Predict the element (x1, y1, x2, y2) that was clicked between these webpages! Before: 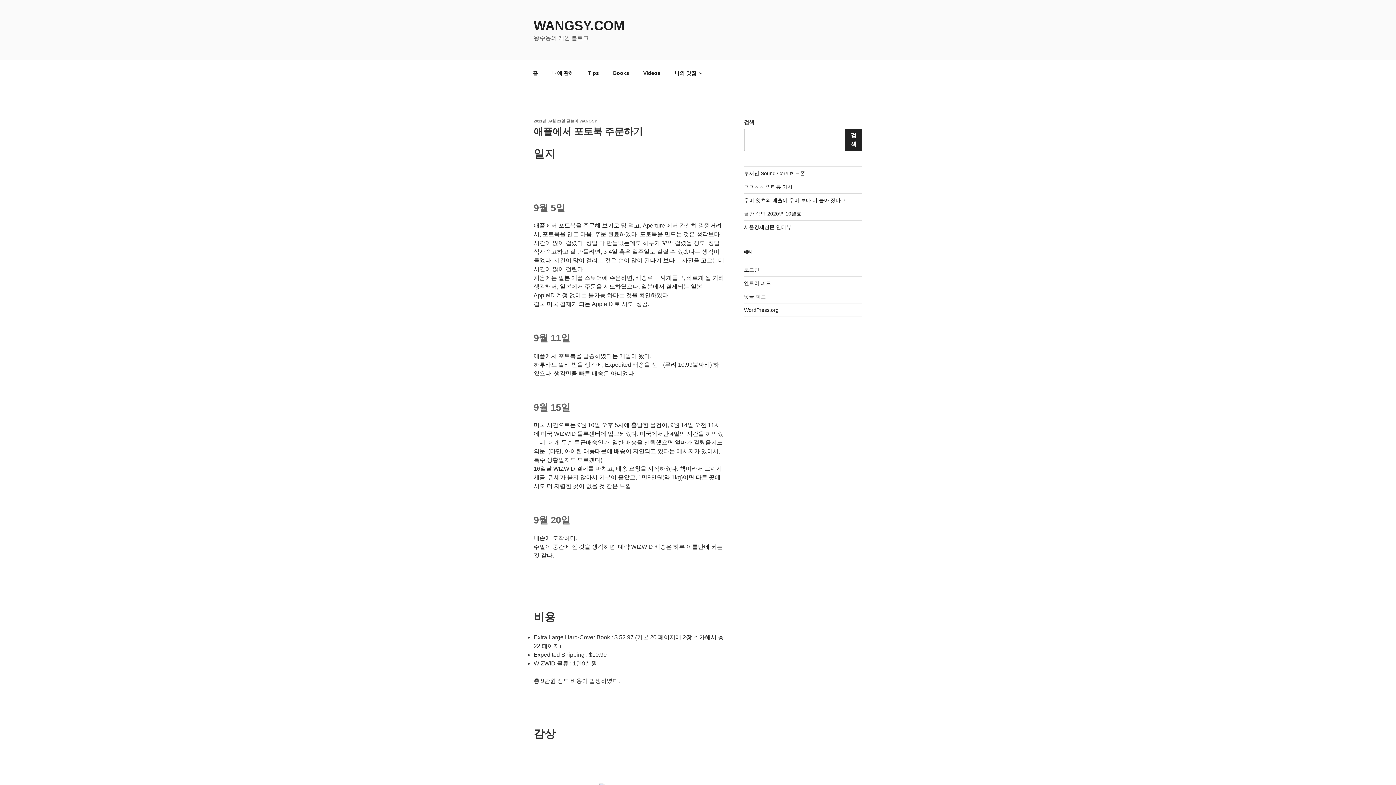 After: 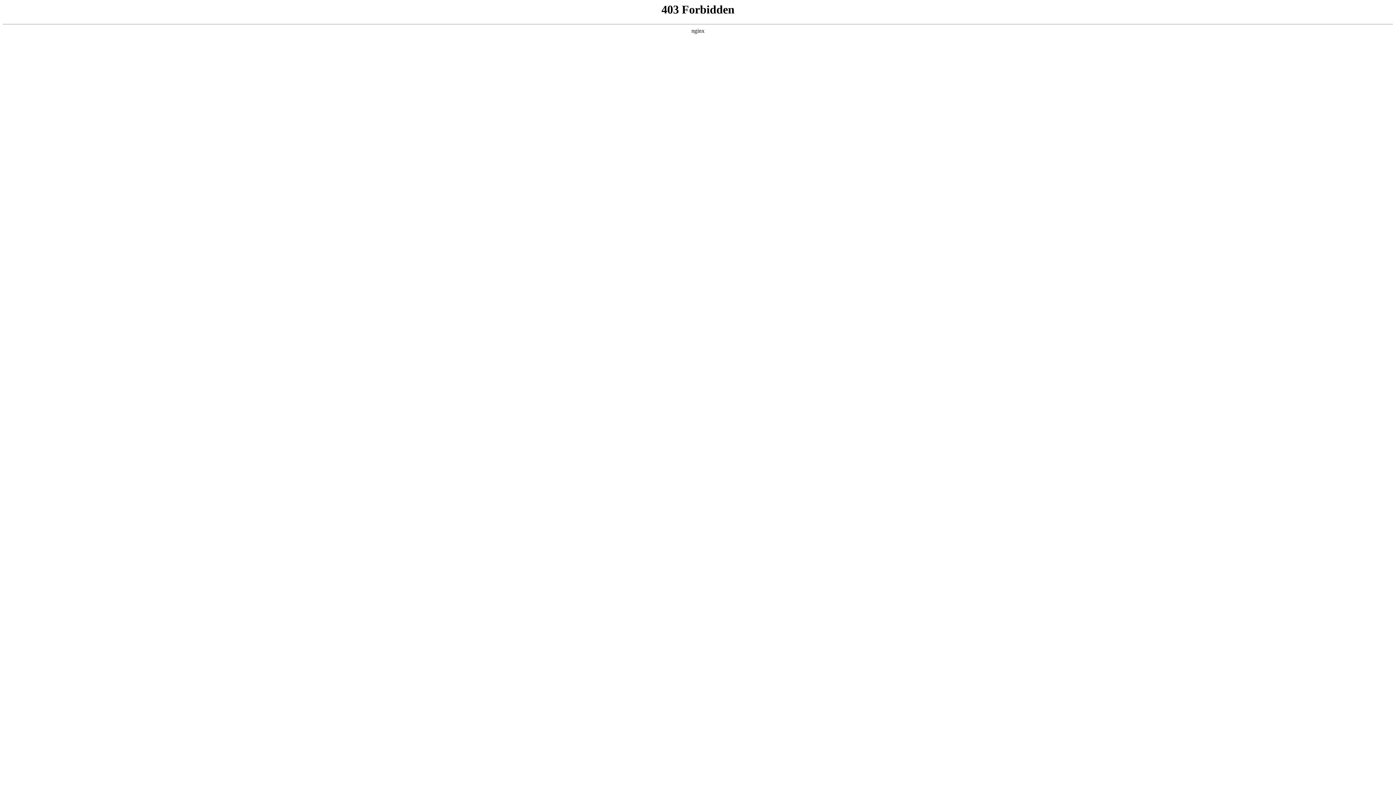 Action: bbox: (744, 307, 778, 313) label: WordPress.org